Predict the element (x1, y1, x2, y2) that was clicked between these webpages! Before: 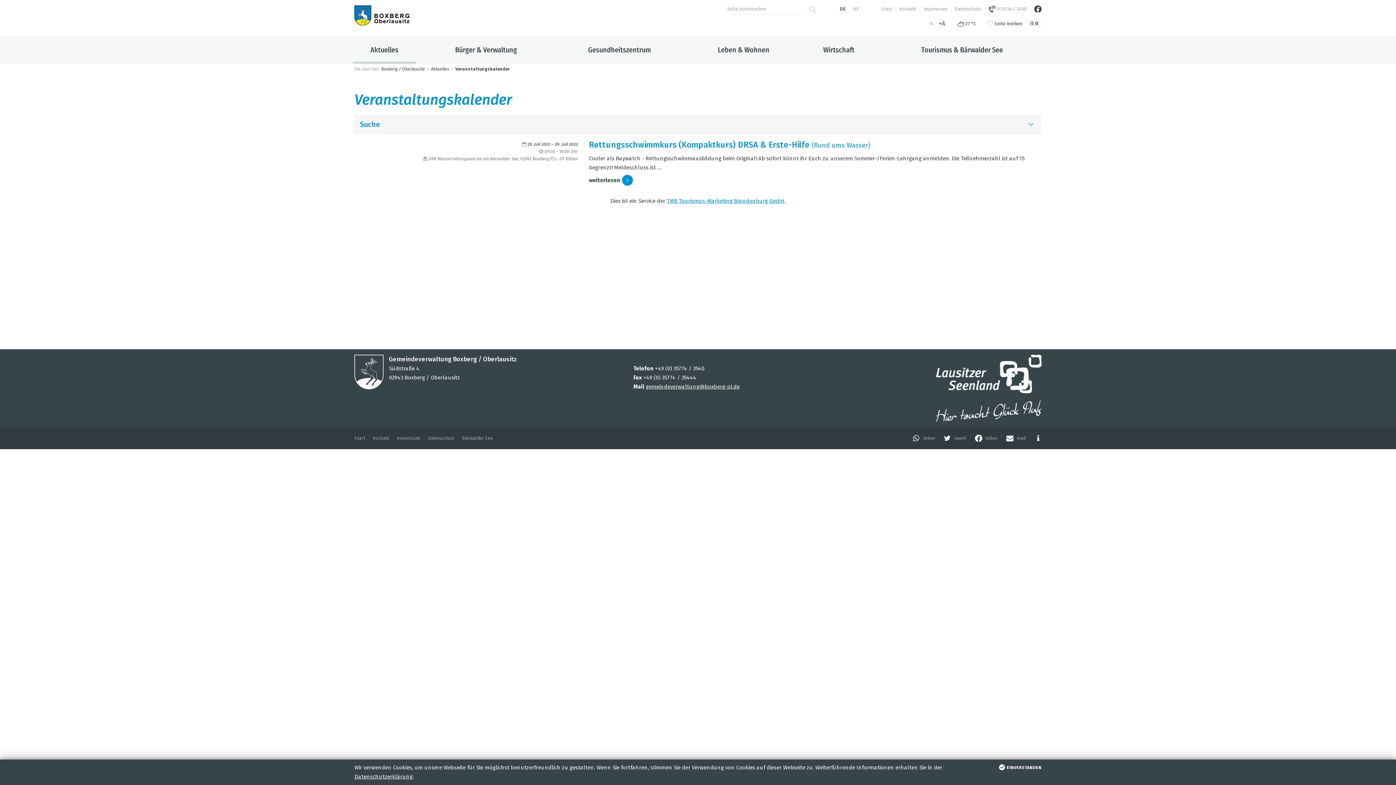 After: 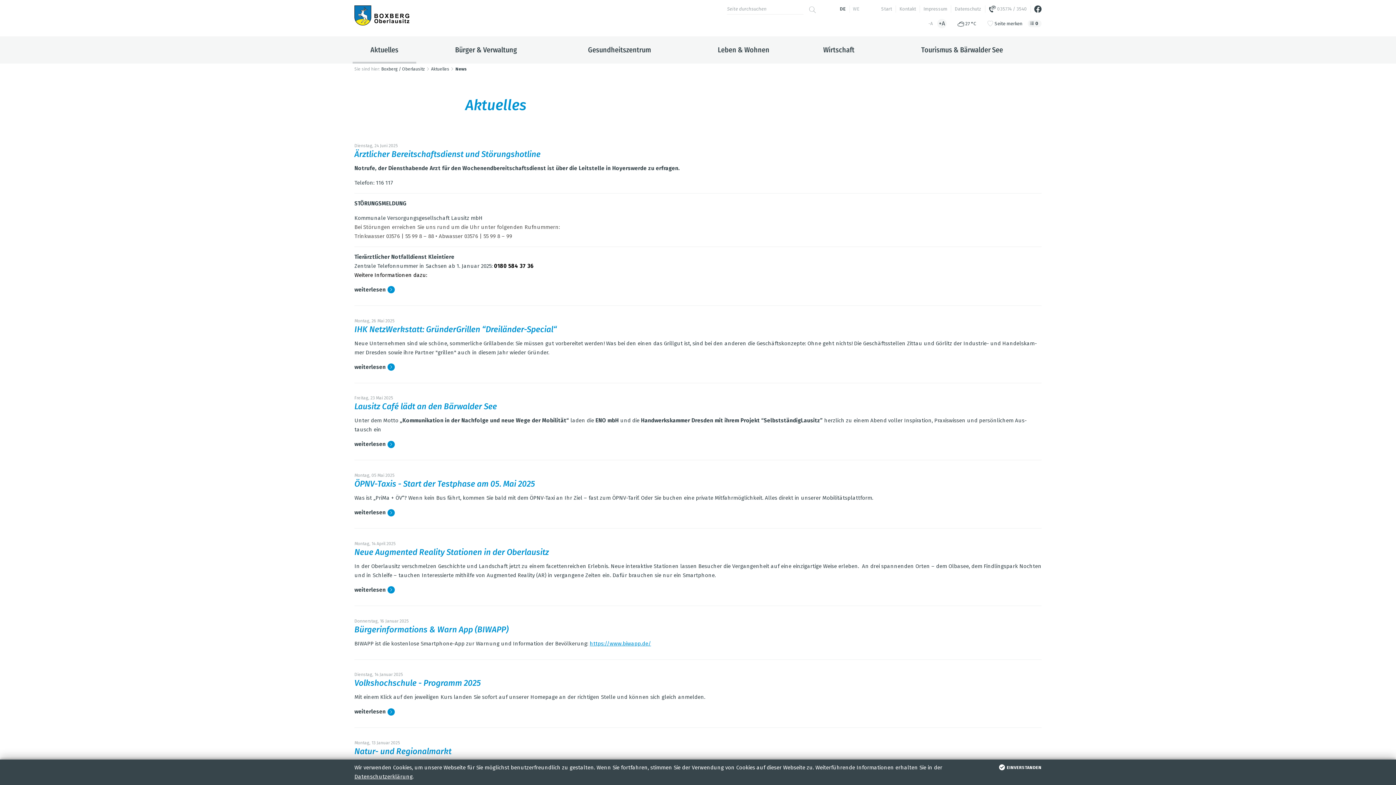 Action: bbox: (431, 66, 449, 71) label: Aktuelles